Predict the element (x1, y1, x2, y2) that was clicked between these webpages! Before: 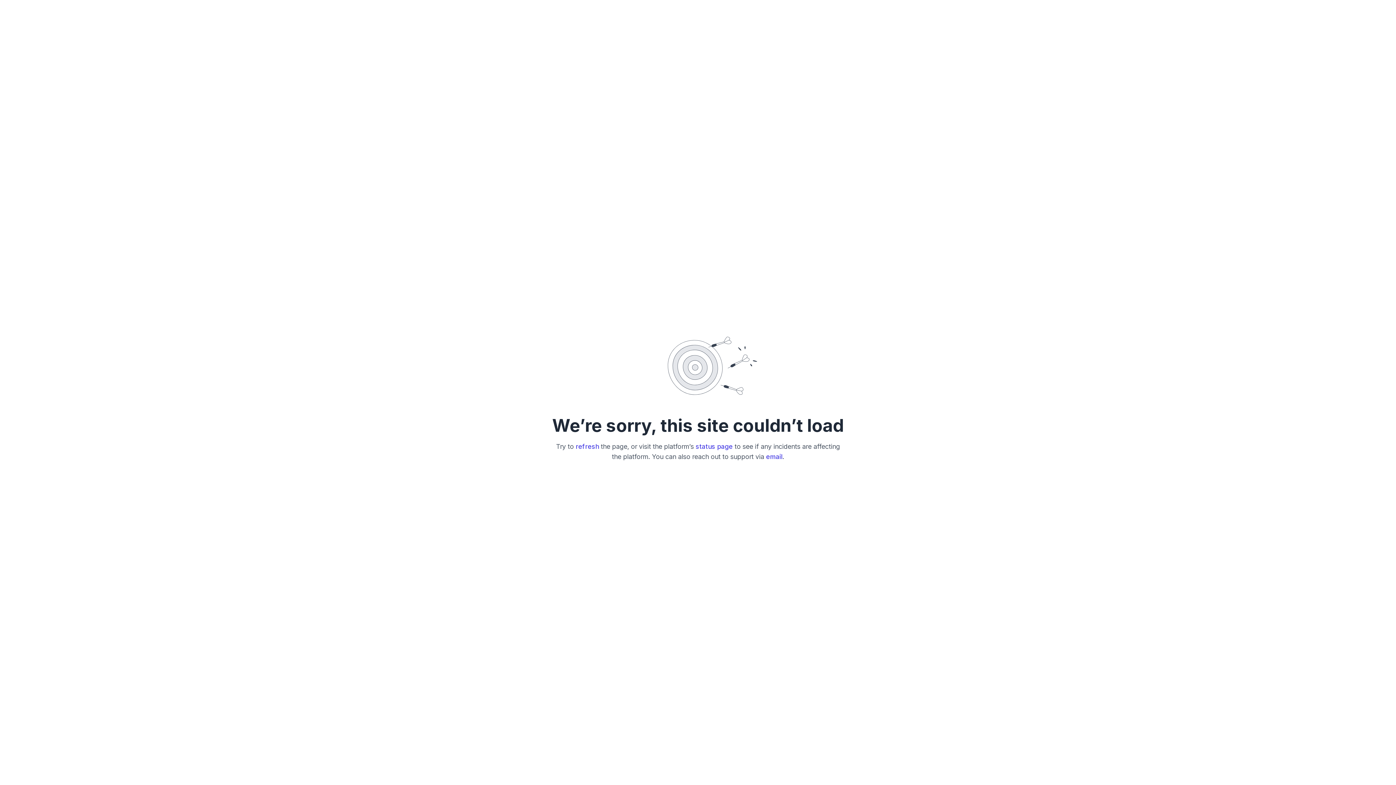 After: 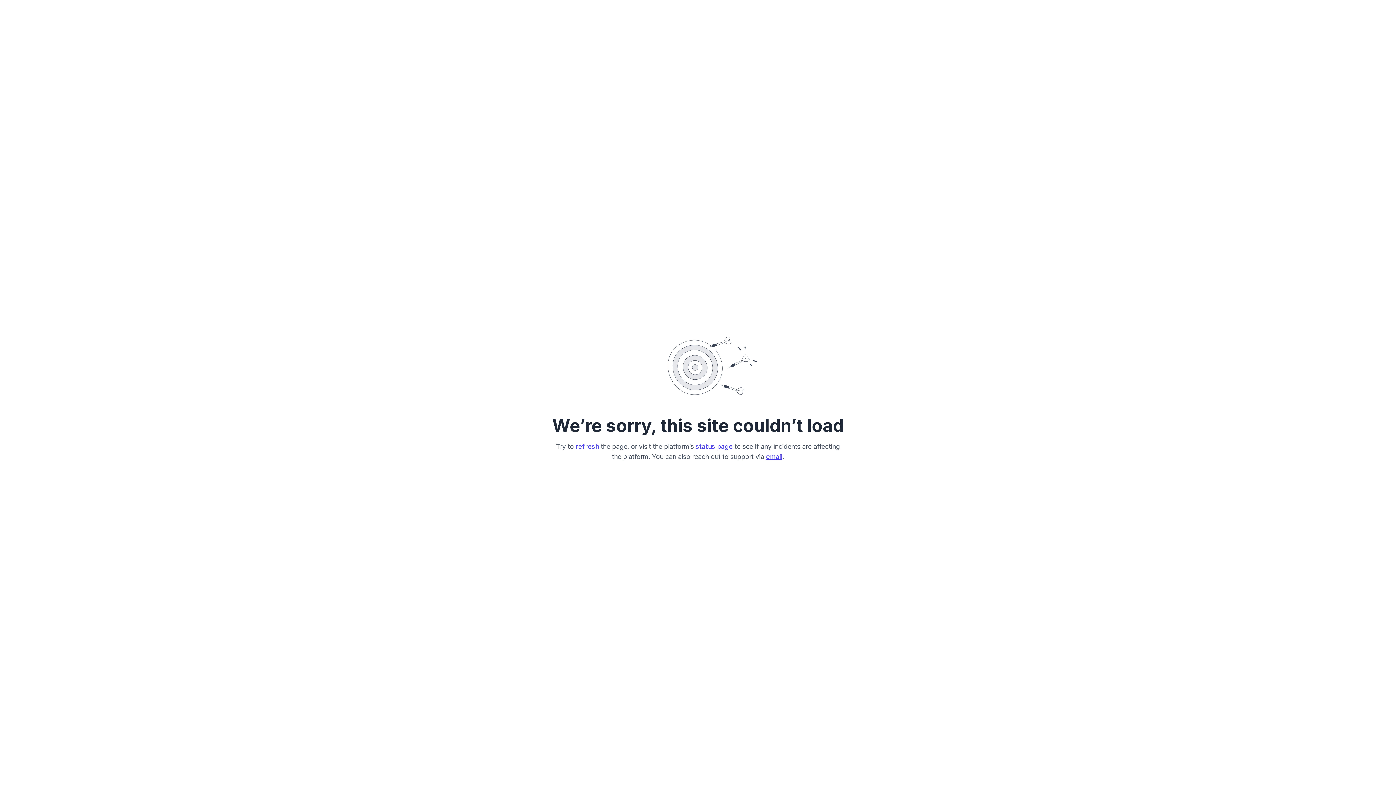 Action: label: email bbox: (766, 452, 782, 460)